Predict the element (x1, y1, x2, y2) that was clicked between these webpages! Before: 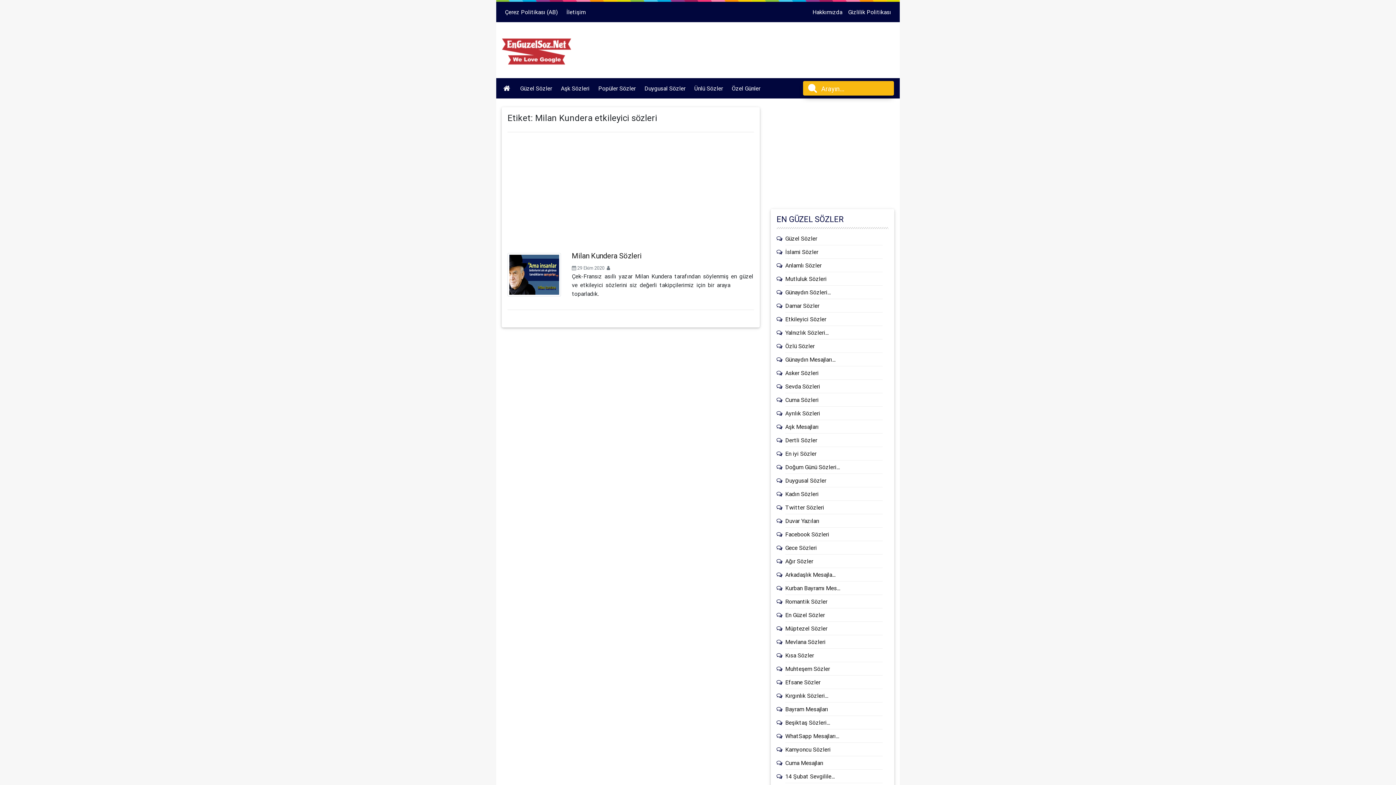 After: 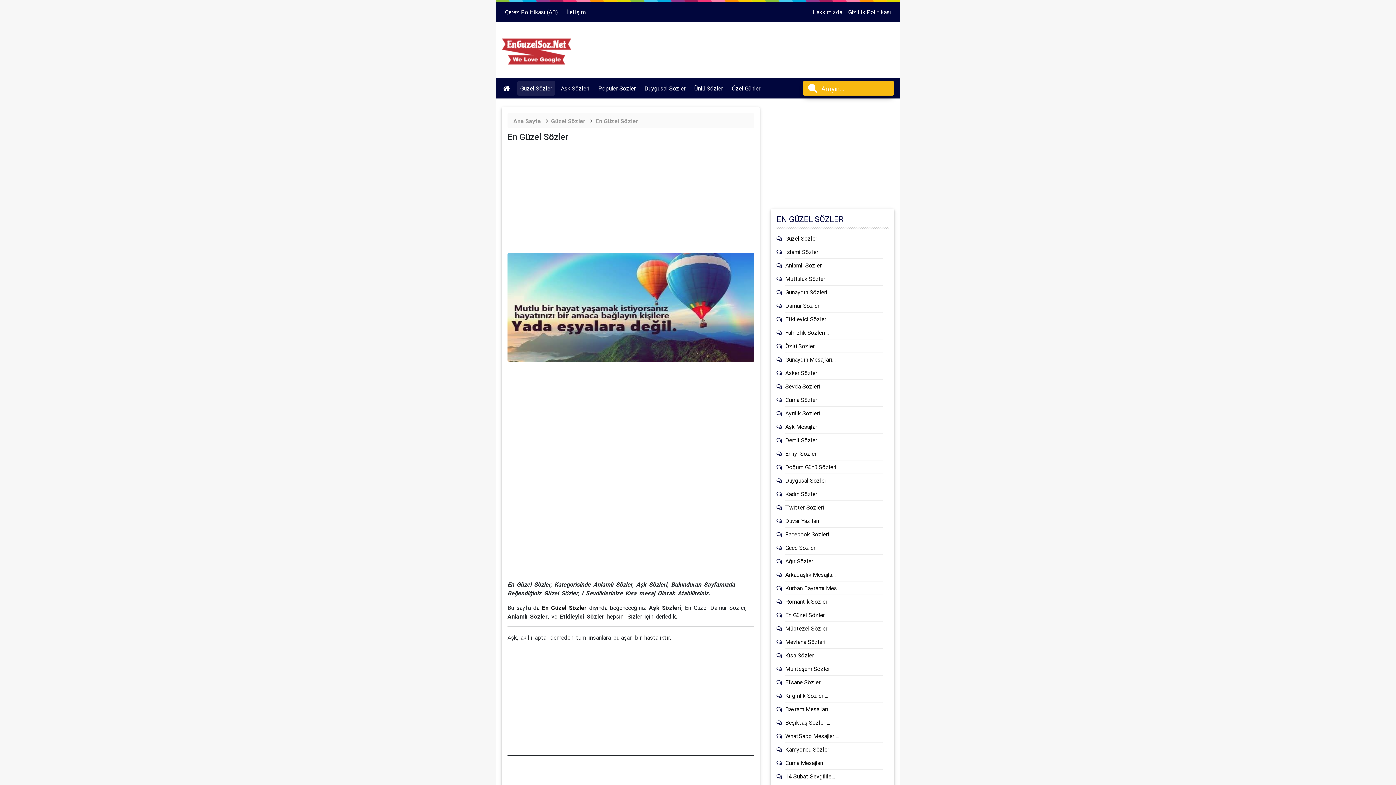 Action: label: En Güzel Sözler bbox: (785, 611, 825, 618)